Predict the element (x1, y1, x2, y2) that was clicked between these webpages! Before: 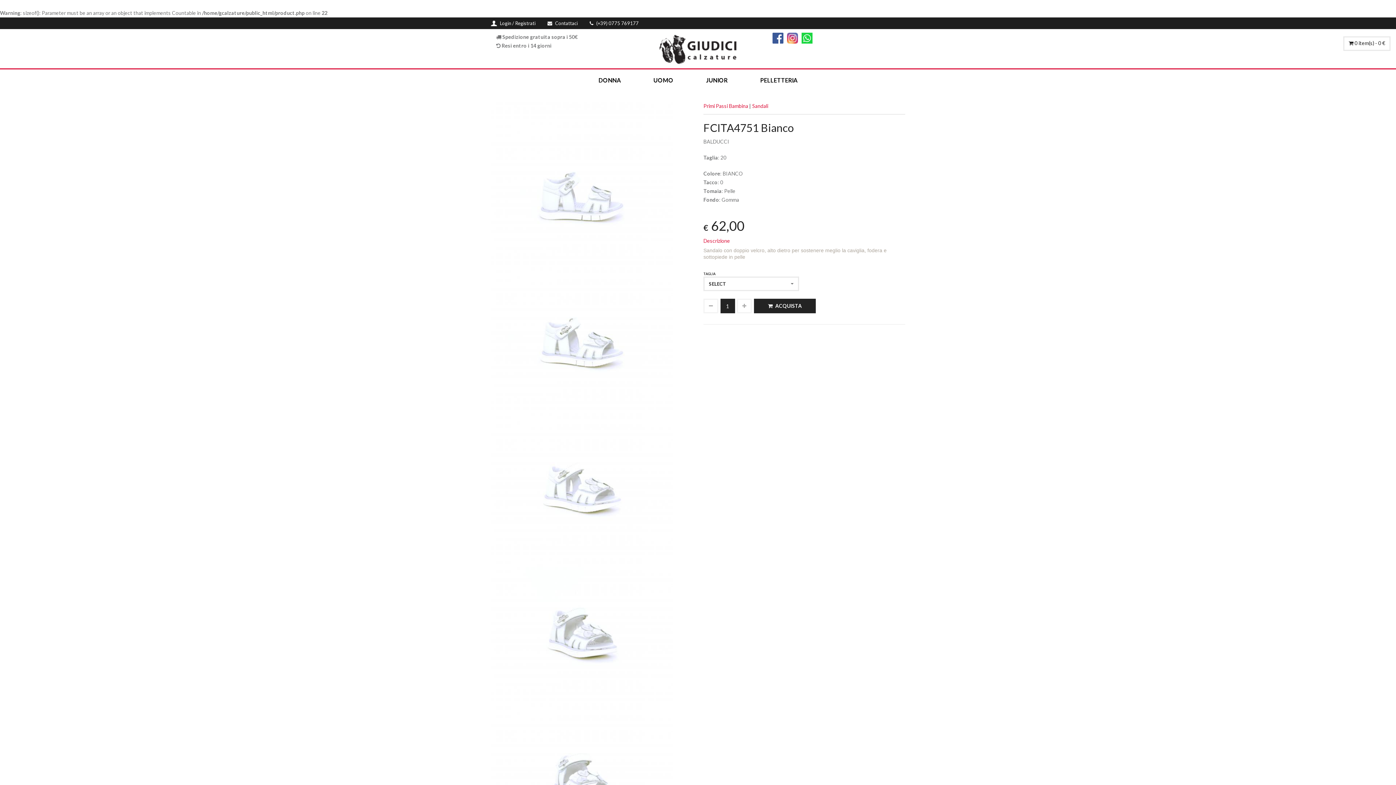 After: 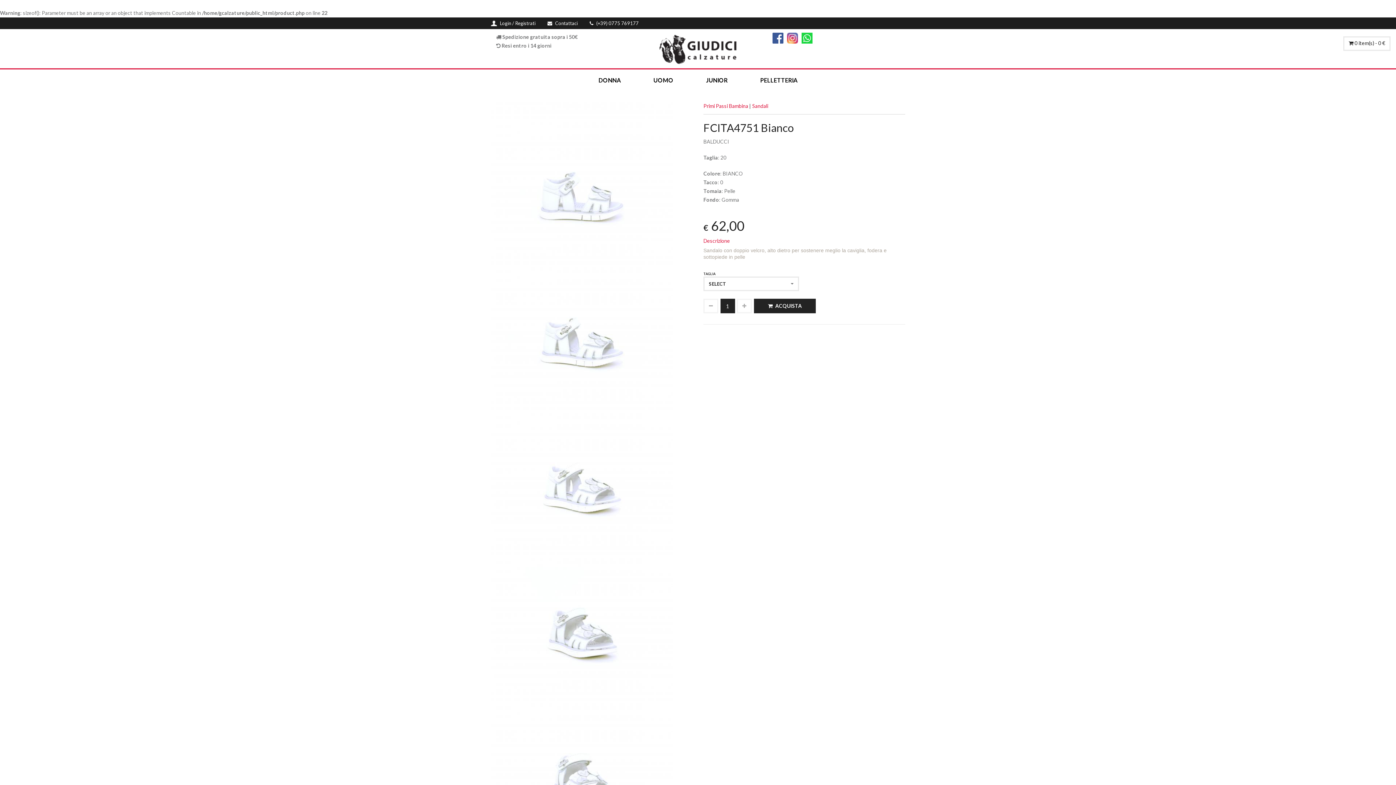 Action: bbox: (787, 32, 798, 44)